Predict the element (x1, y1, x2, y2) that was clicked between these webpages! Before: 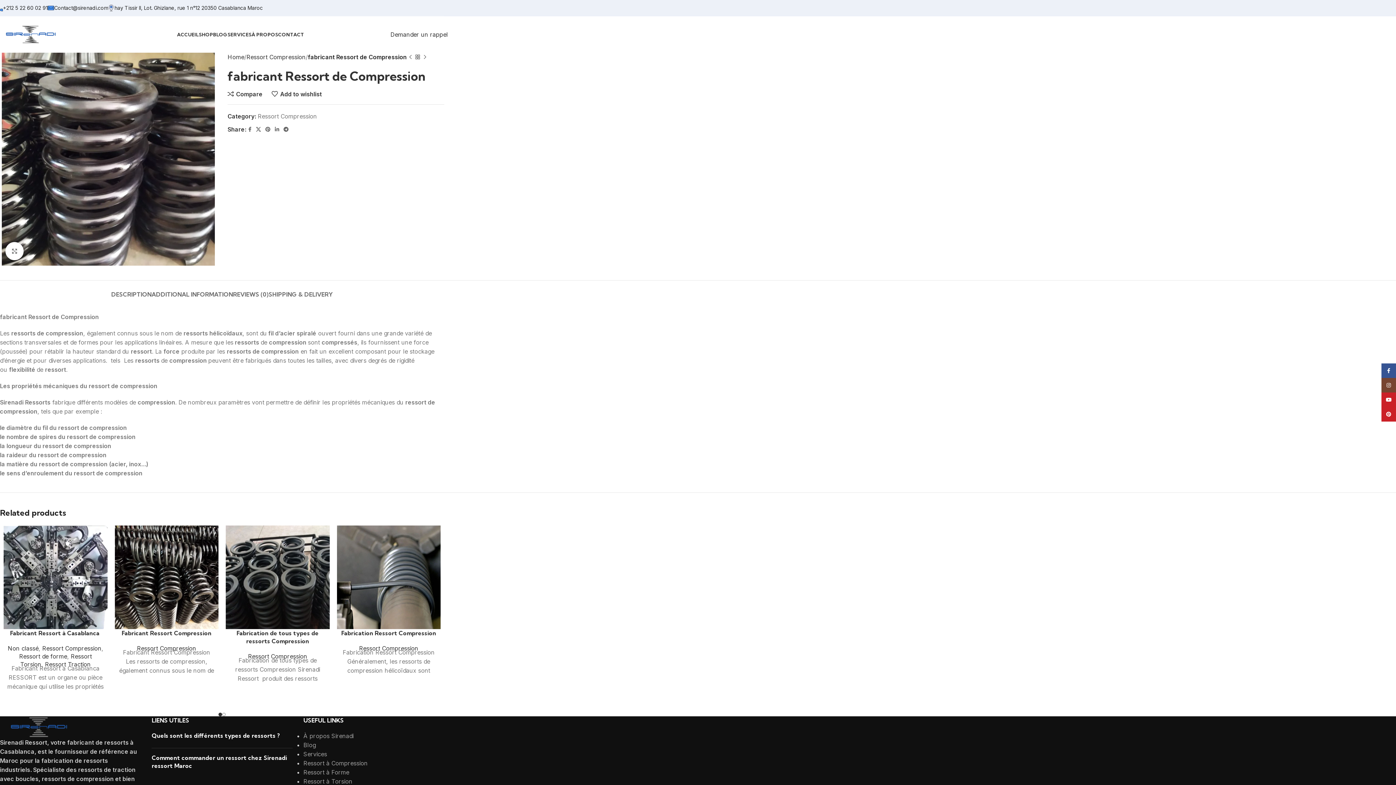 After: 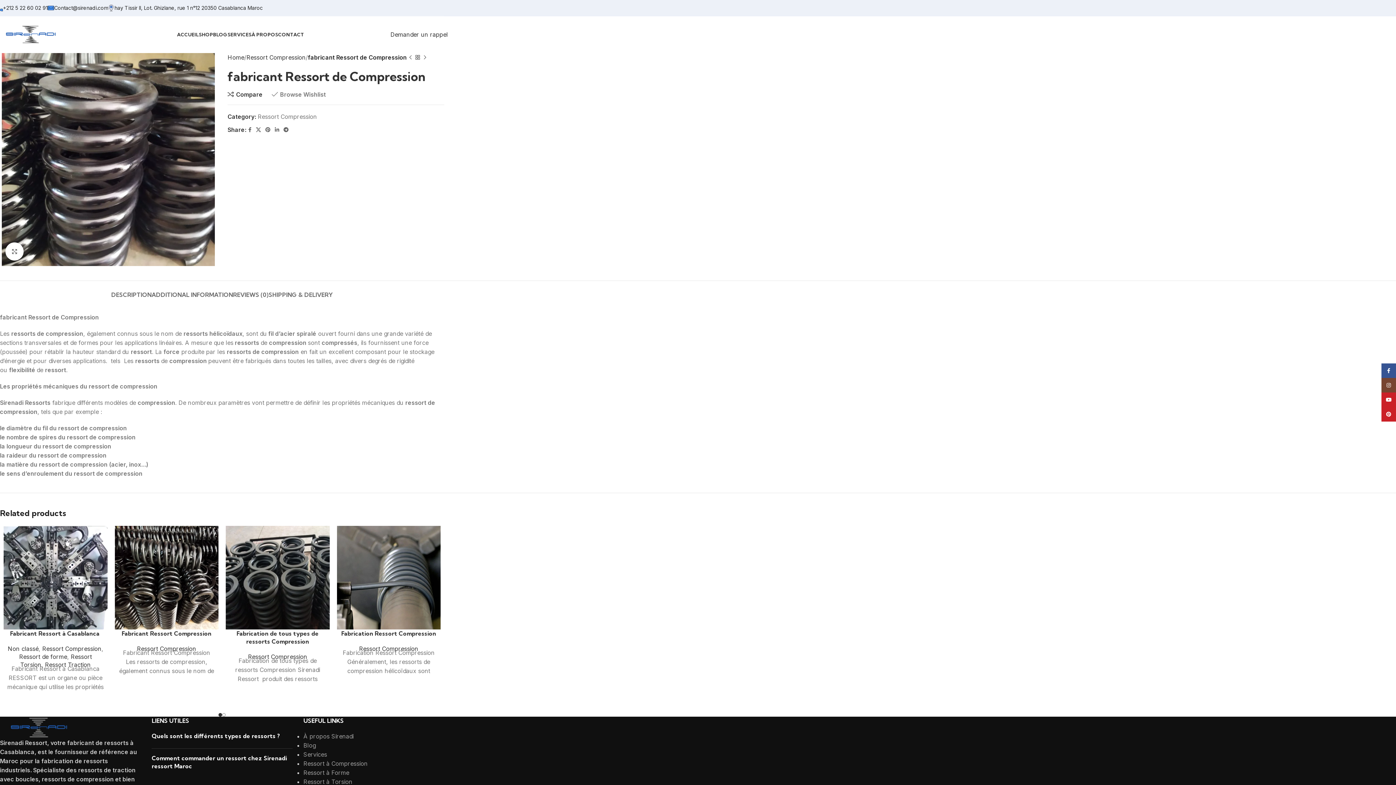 Action: label: Add to wishlist bbox: (271, 90, 322, 97)